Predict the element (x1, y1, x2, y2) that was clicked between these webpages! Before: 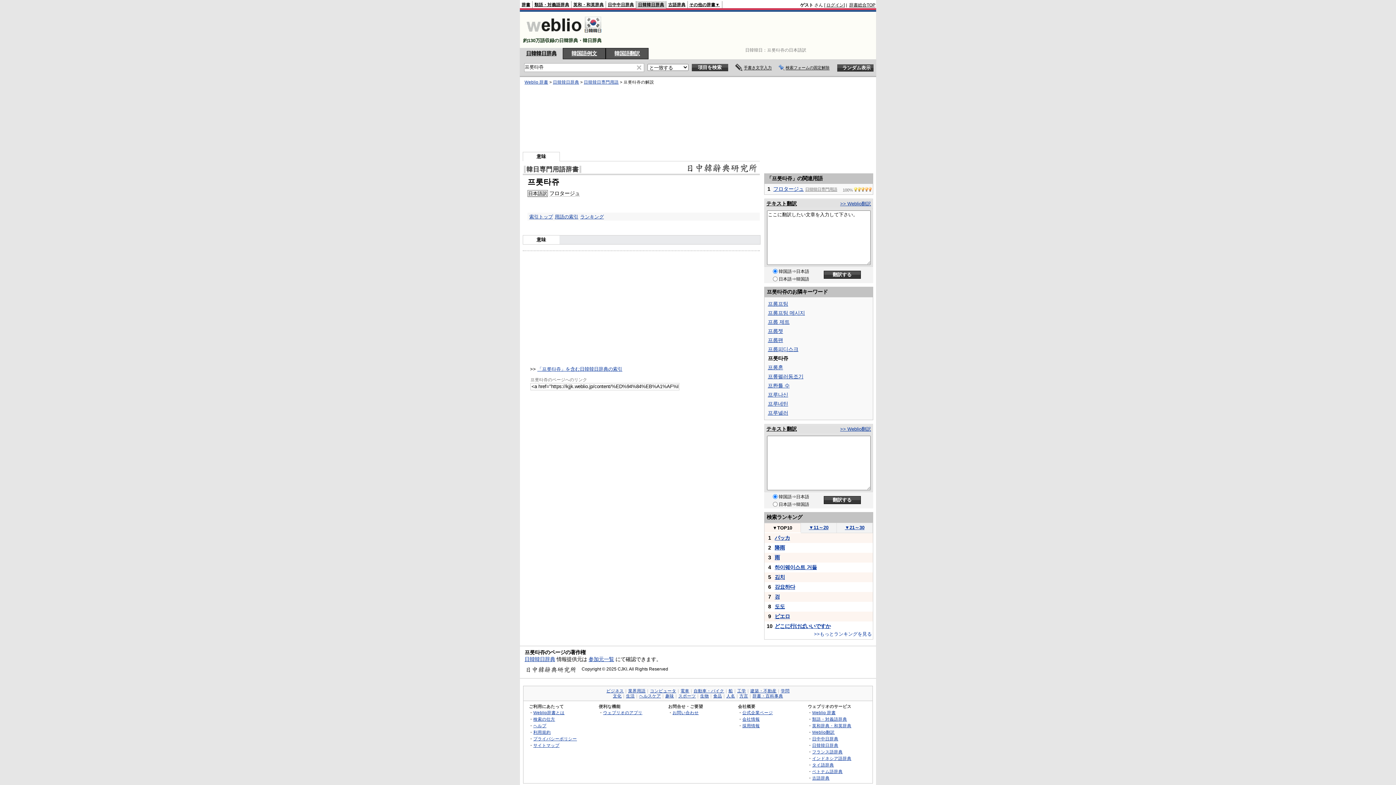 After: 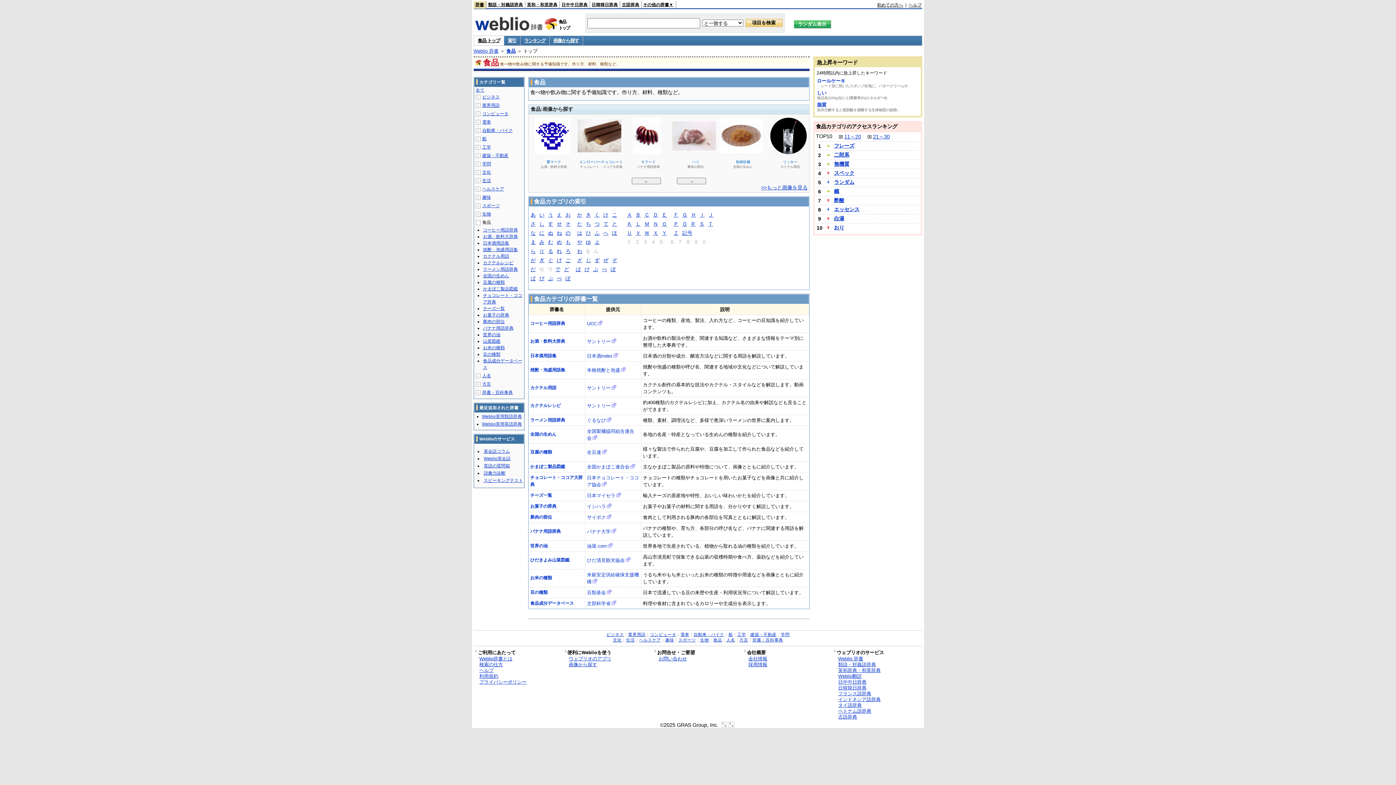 Action: bbox: (713, 694, 722, 698) label: 食品